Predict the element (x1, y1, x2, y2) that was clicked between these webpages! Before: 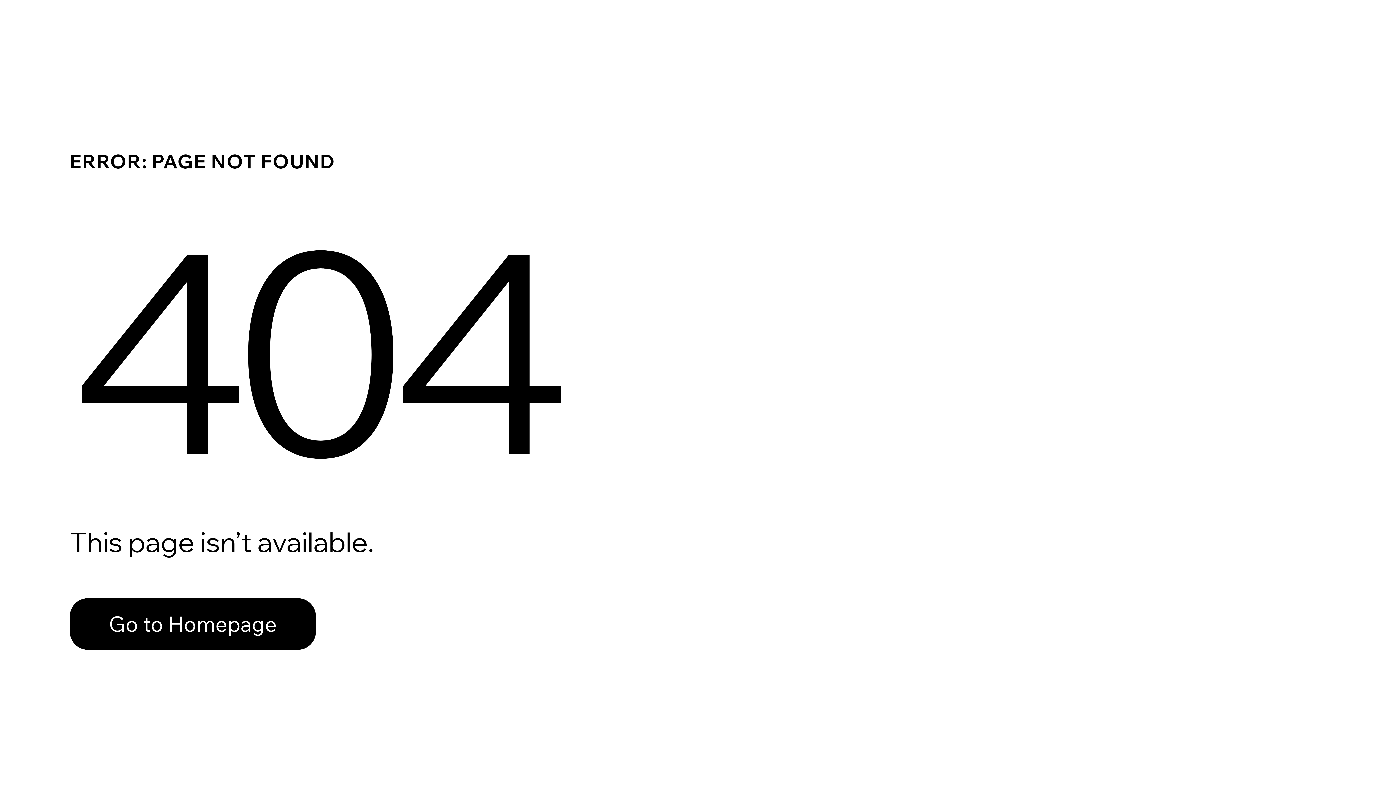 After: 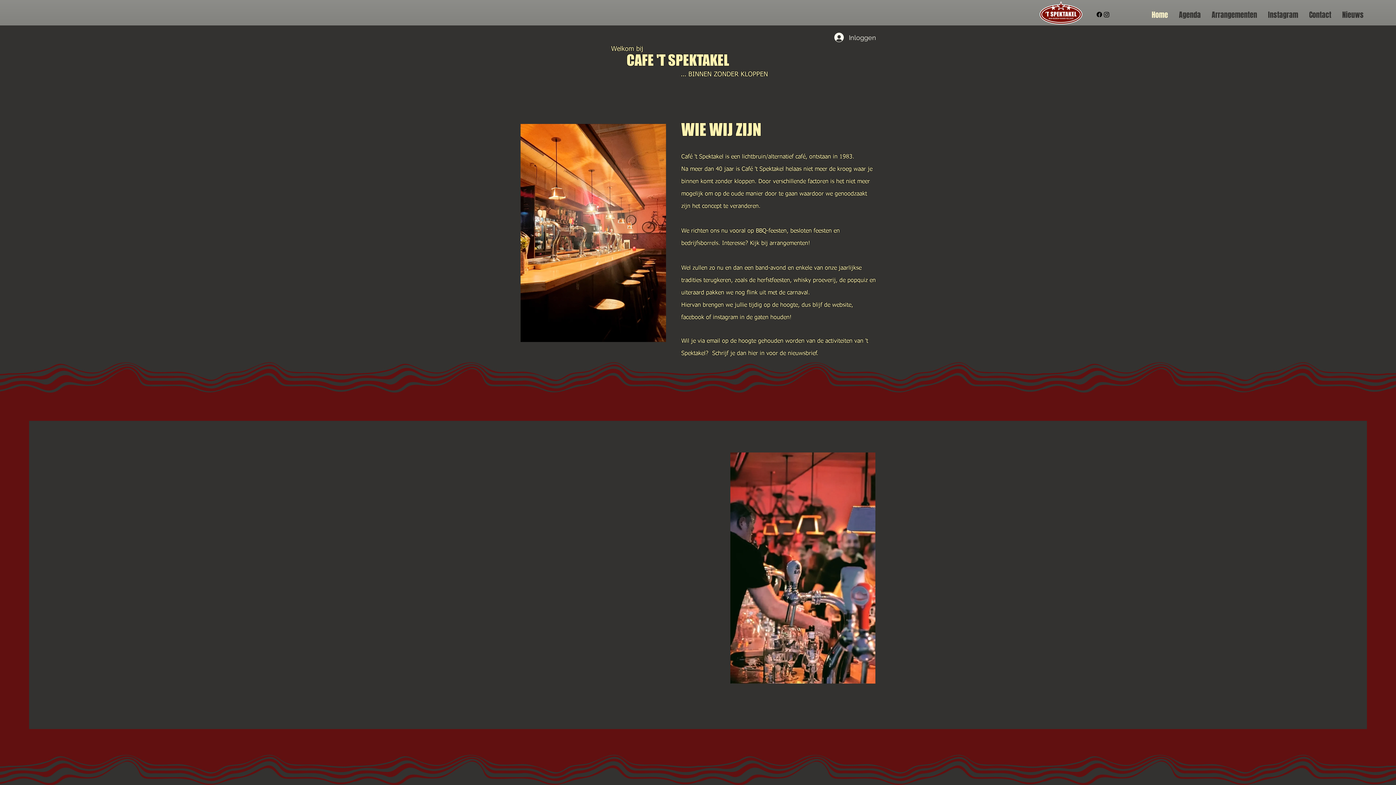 Action: label: Go to Homepage bbox: (69, 582, 768, 659)